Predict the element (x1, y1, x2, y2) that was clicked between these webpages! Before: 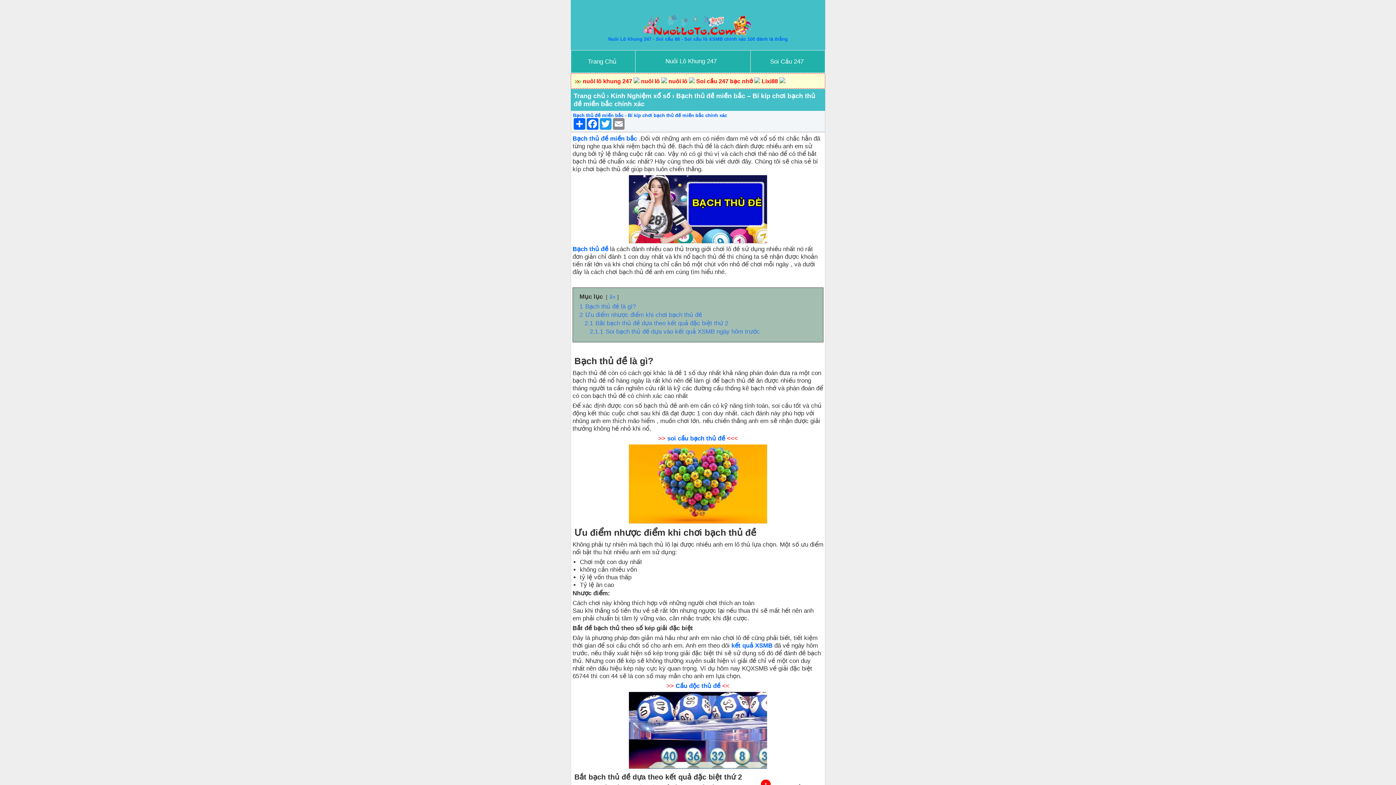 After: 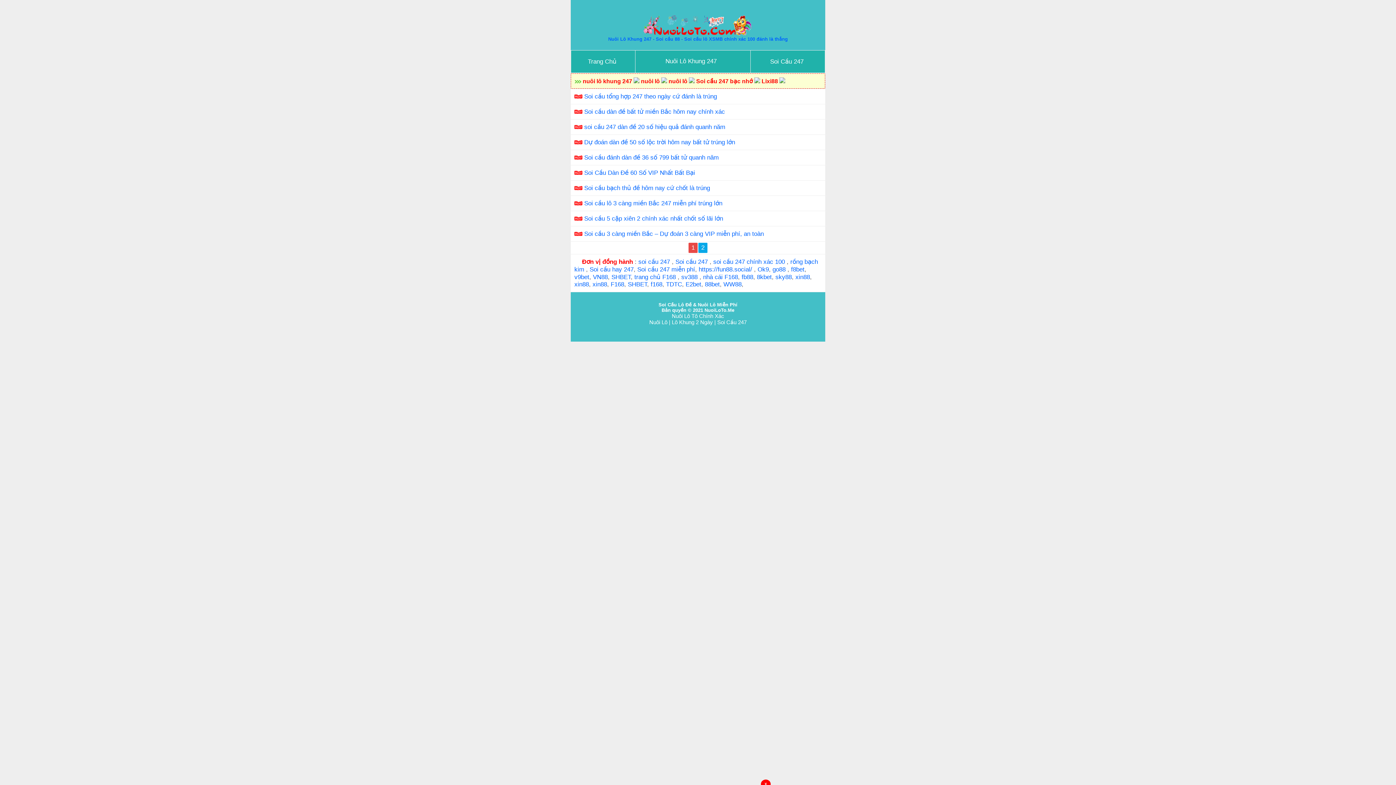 Action: bbox: (770, 58, 803, 65) label: Soi Cầu 247